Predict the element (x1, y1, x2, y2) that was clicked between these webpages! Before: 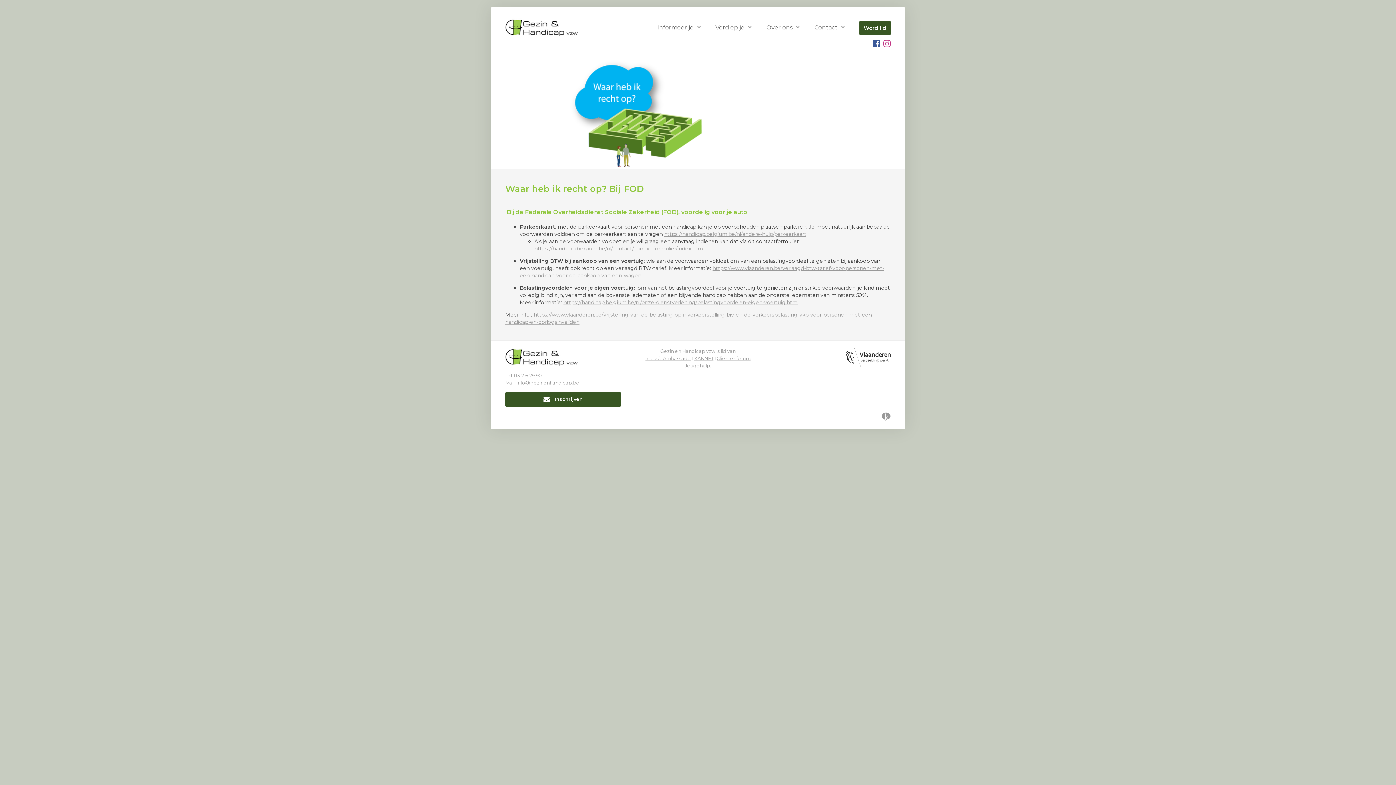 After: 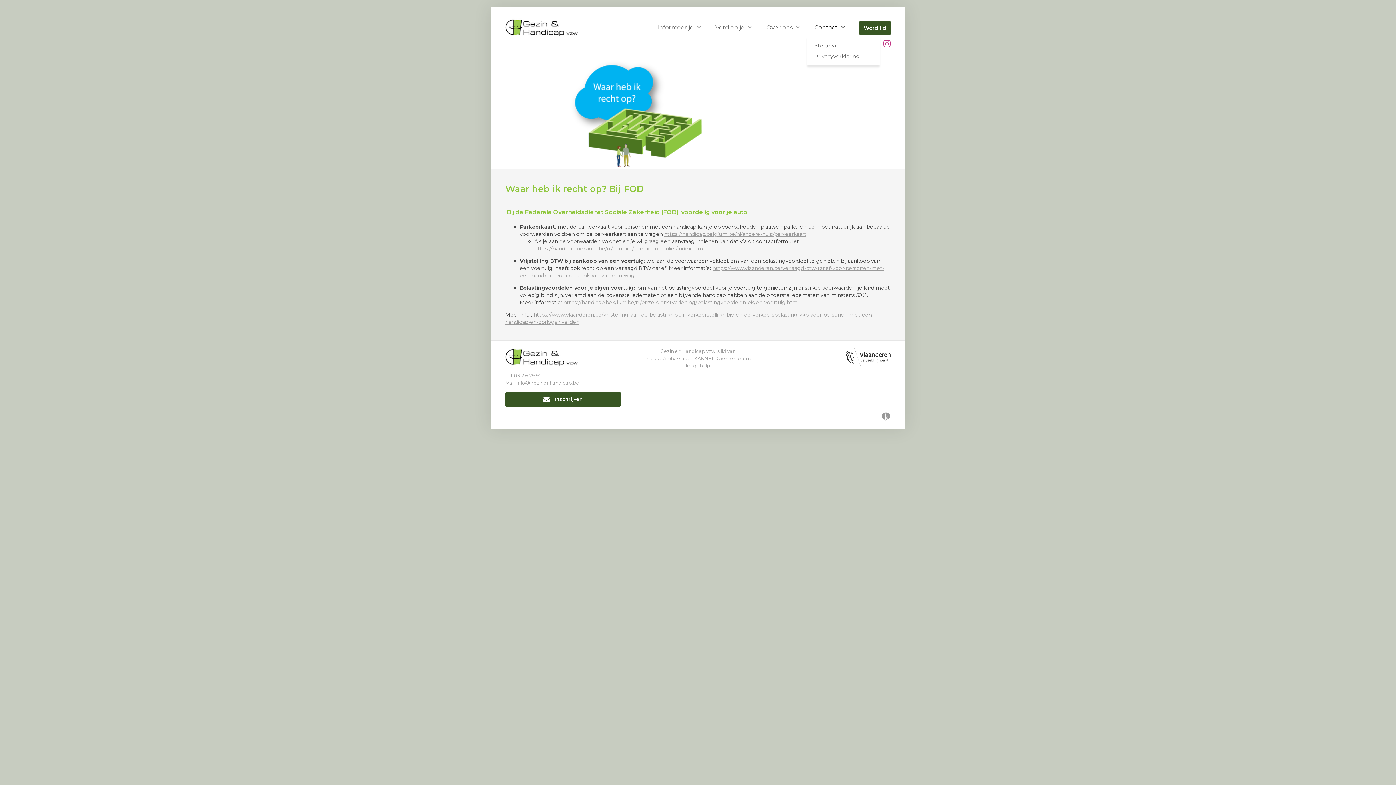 Action: bbox: (814, 18, 837, 36) label: Contact